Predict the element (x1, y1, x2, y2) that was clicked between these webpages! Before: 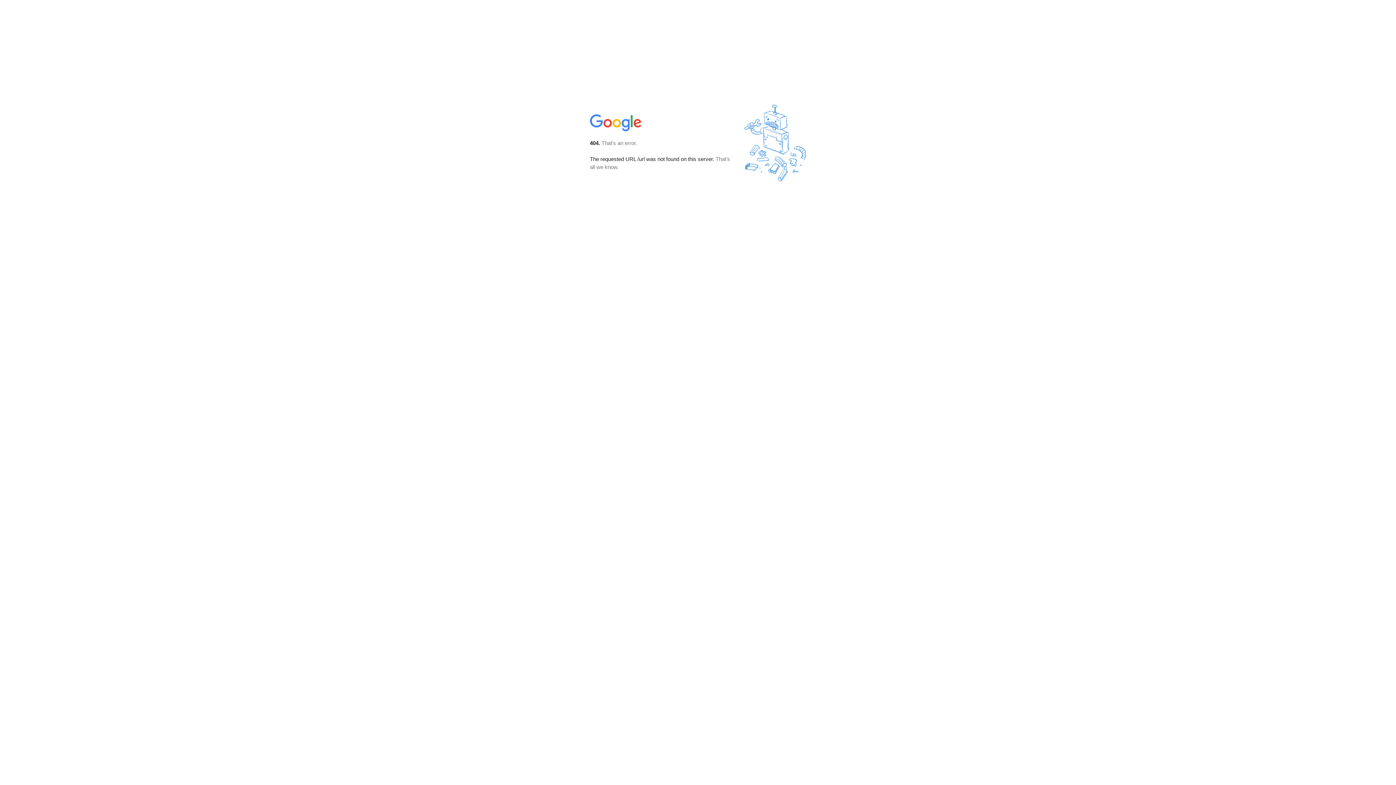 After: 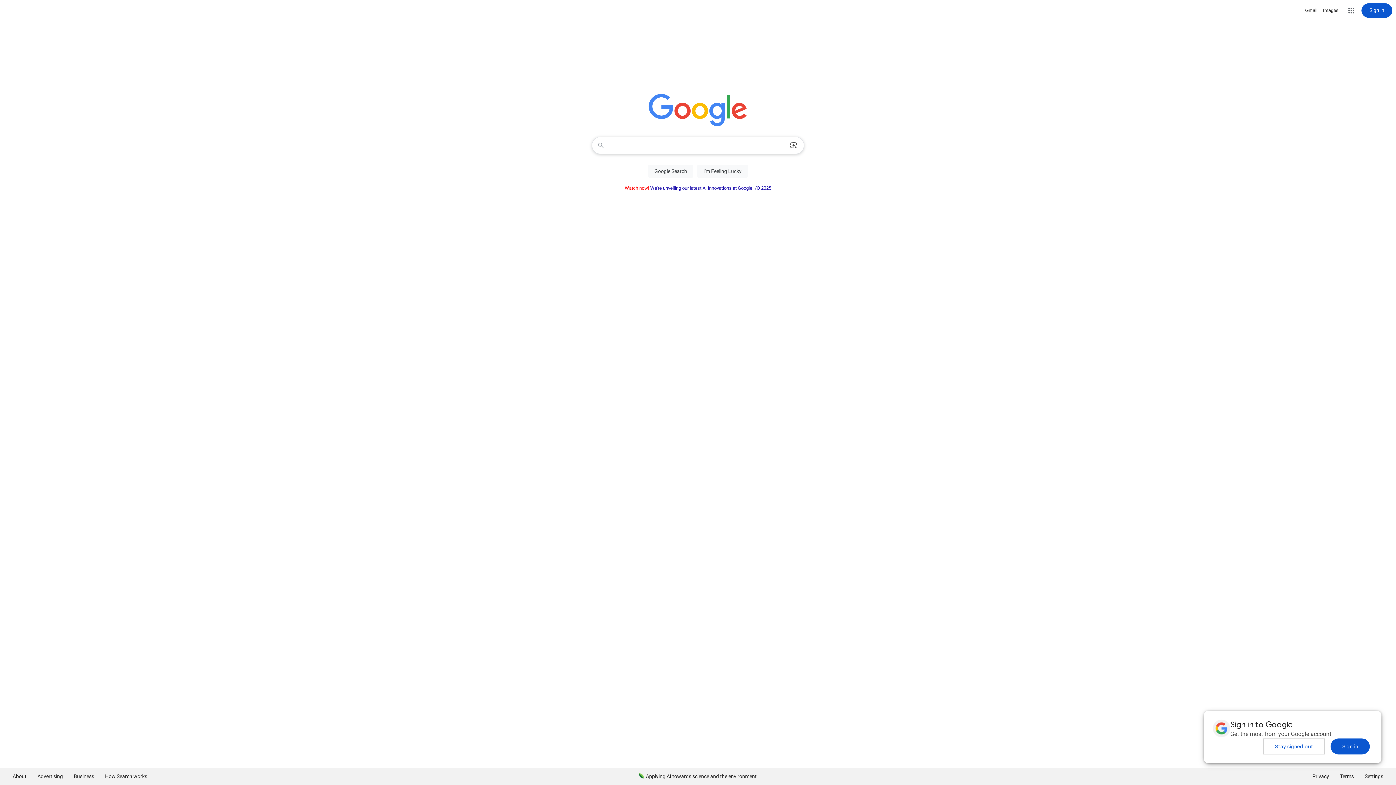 Action: bbox: (590, 127, 642, 134)